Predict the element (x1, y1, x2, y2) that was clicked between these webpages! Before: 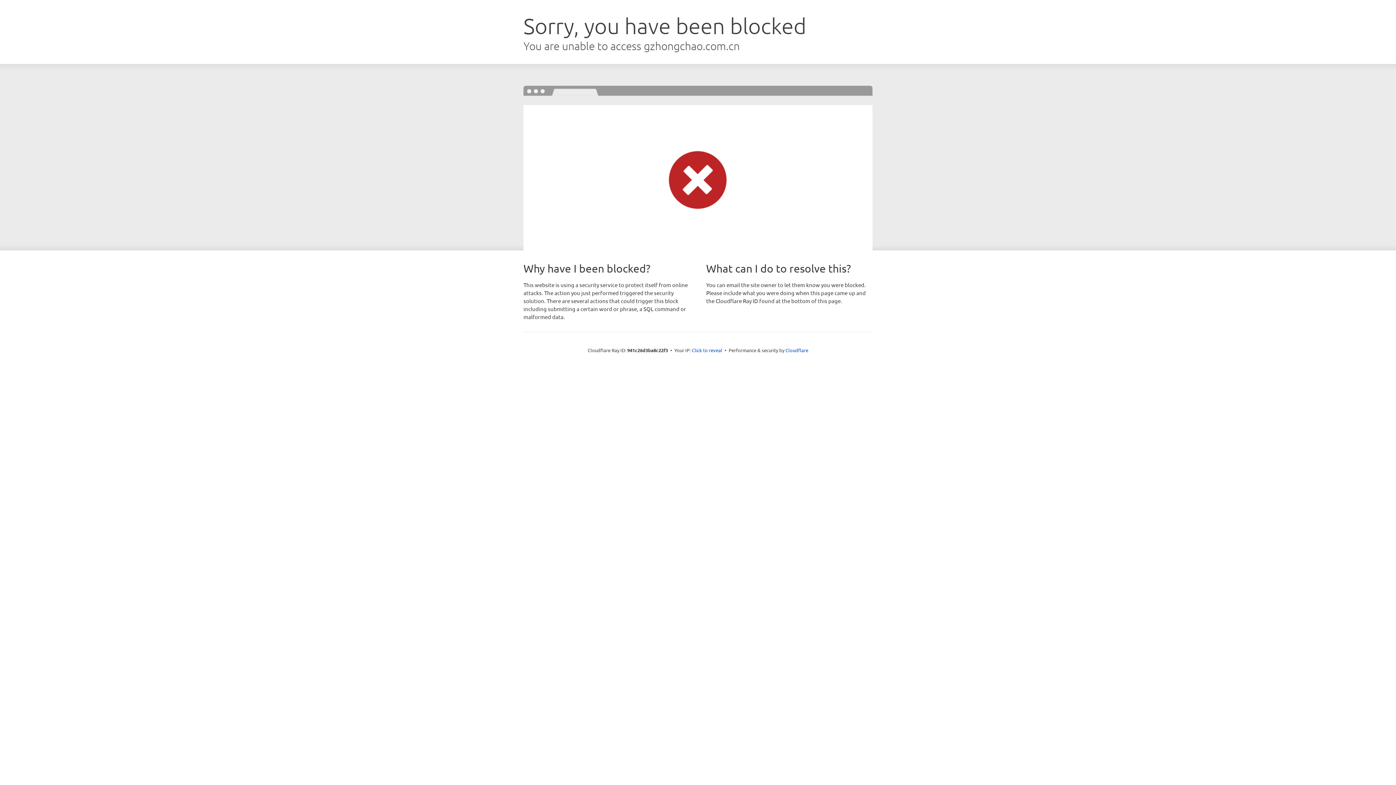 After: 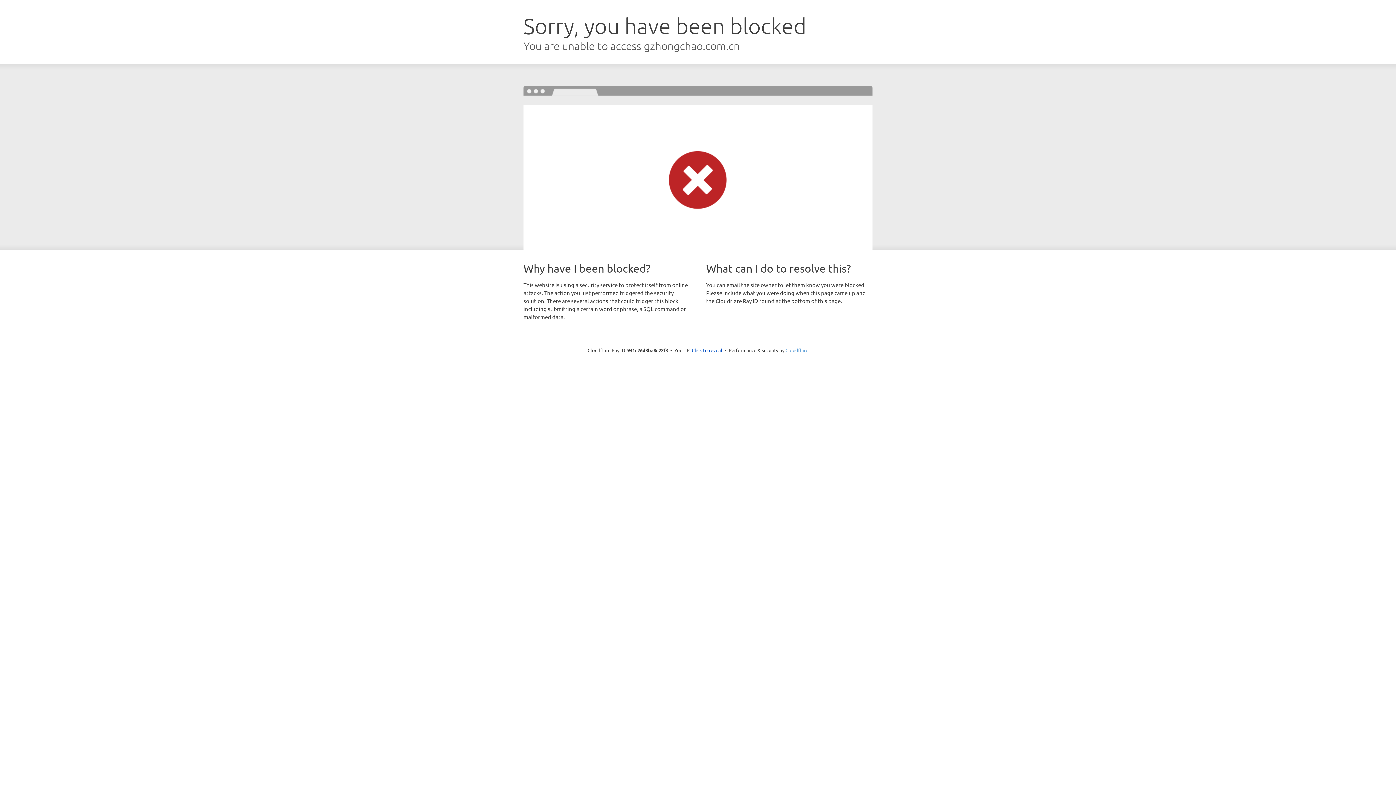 Action: label: Cloudflare bbox: (785, 347, 808, 353)